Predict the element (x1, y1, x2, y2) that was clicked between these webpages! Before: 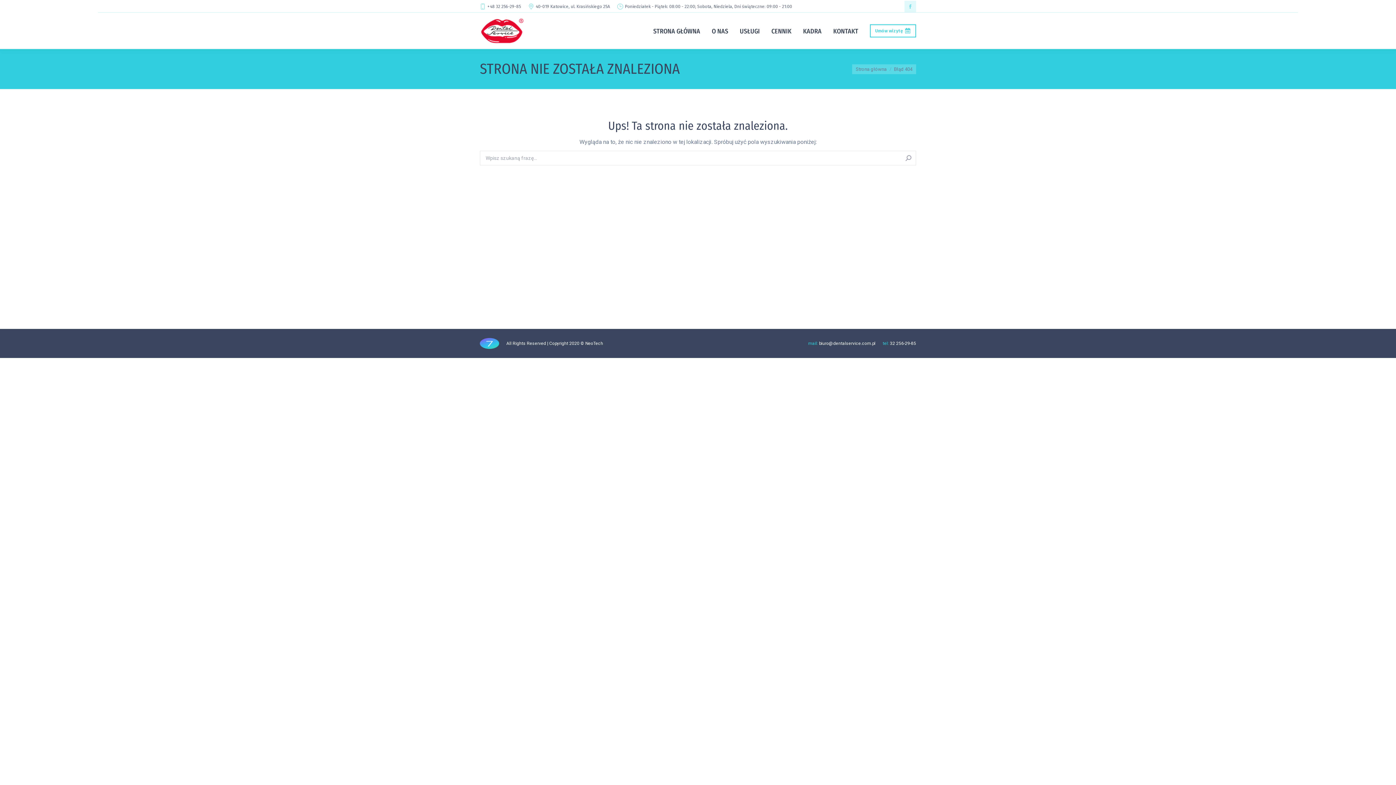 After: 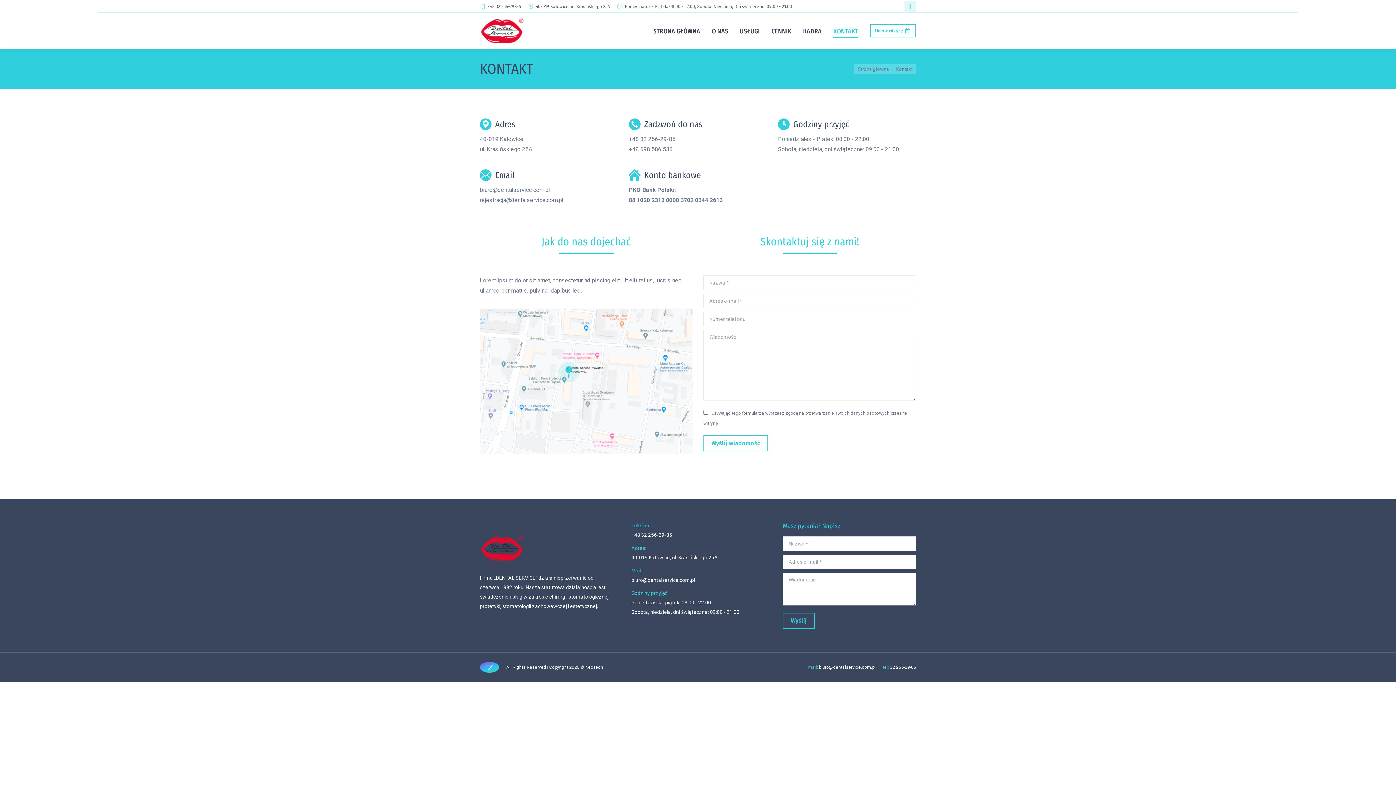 Action: label: KONTAKT bbox: (829, 24, 862, 37)